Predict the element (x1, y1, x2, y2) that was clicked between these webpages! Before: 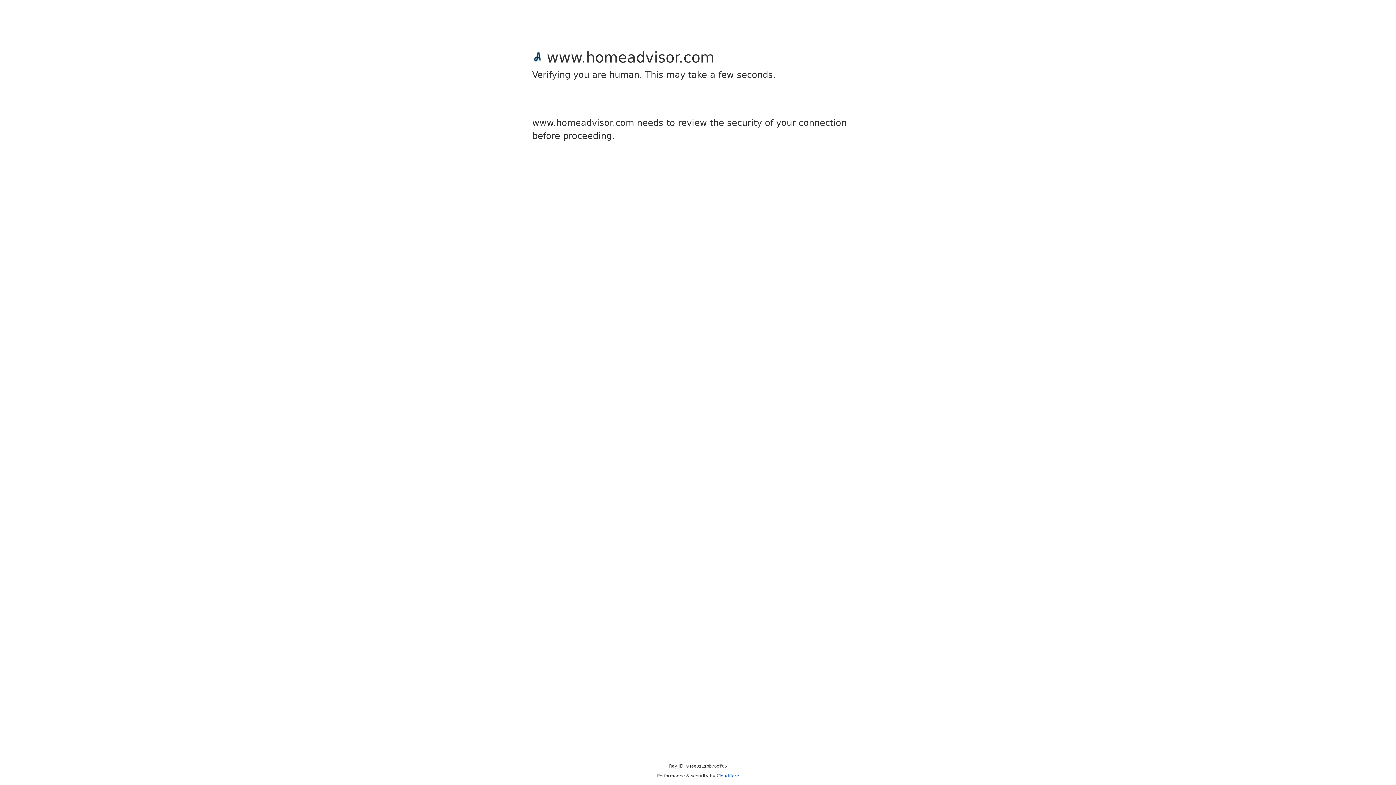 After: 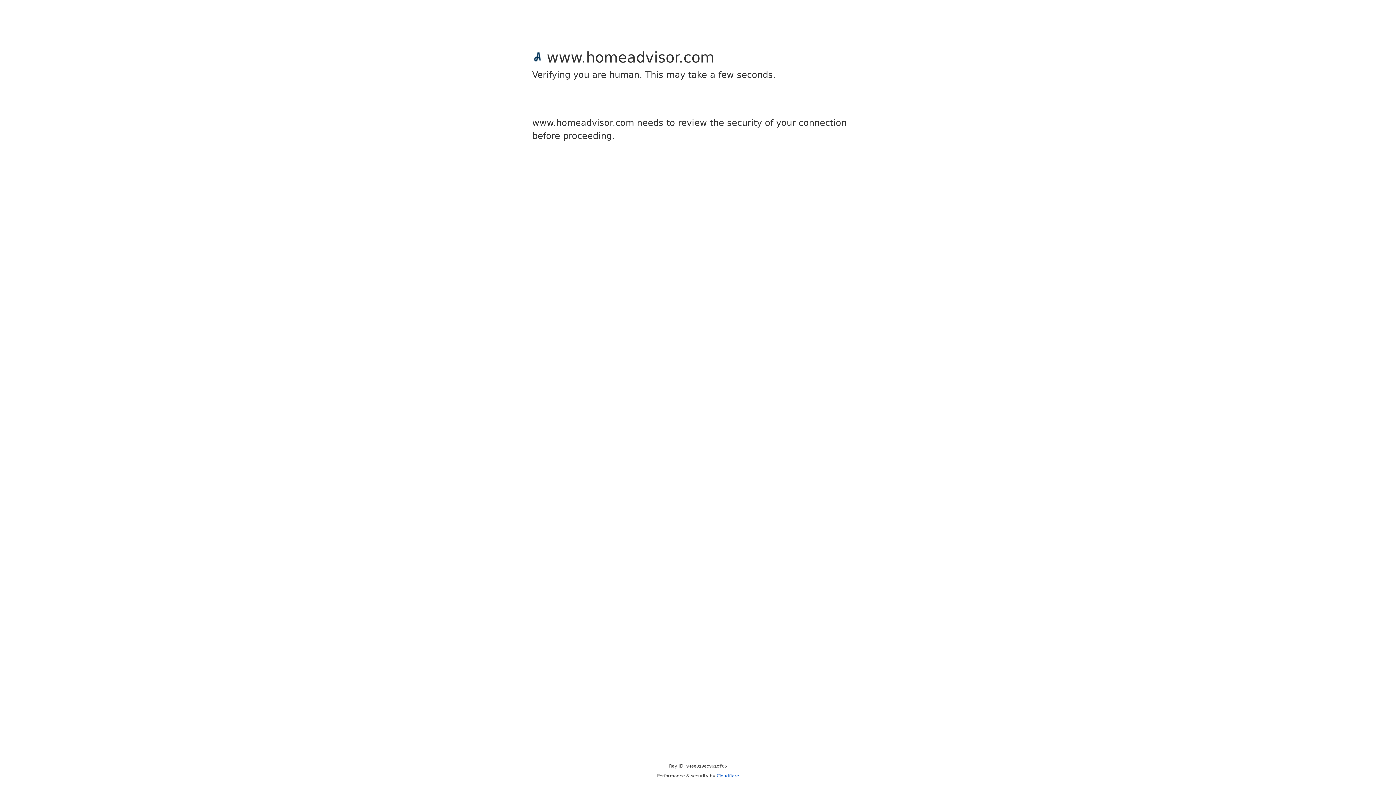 Action: label: Cloudflare bbox: (716, 773, 739, 778)